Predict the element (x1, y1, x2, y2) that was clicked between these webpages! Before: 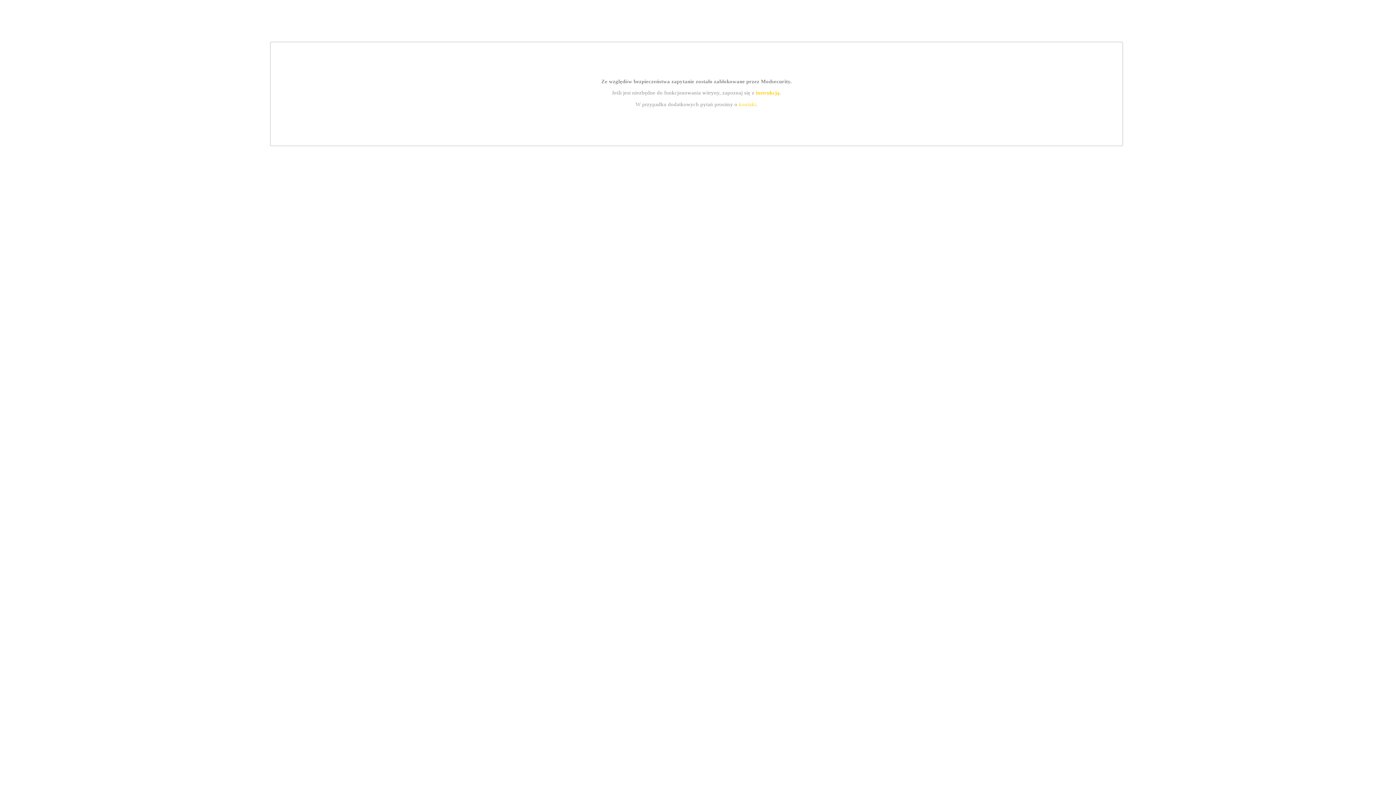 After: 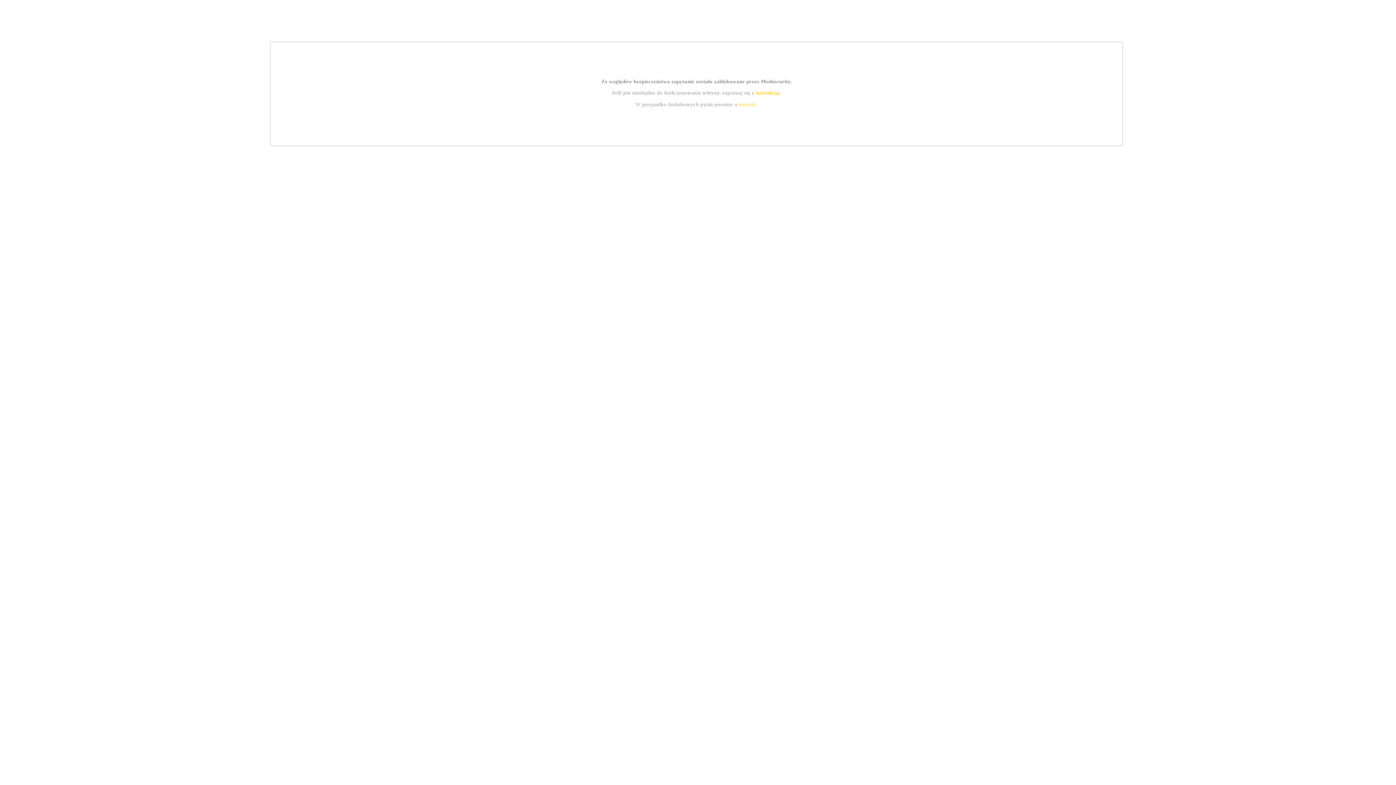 Action: label: instrukcją bbox: (755, 89, 779, 95)